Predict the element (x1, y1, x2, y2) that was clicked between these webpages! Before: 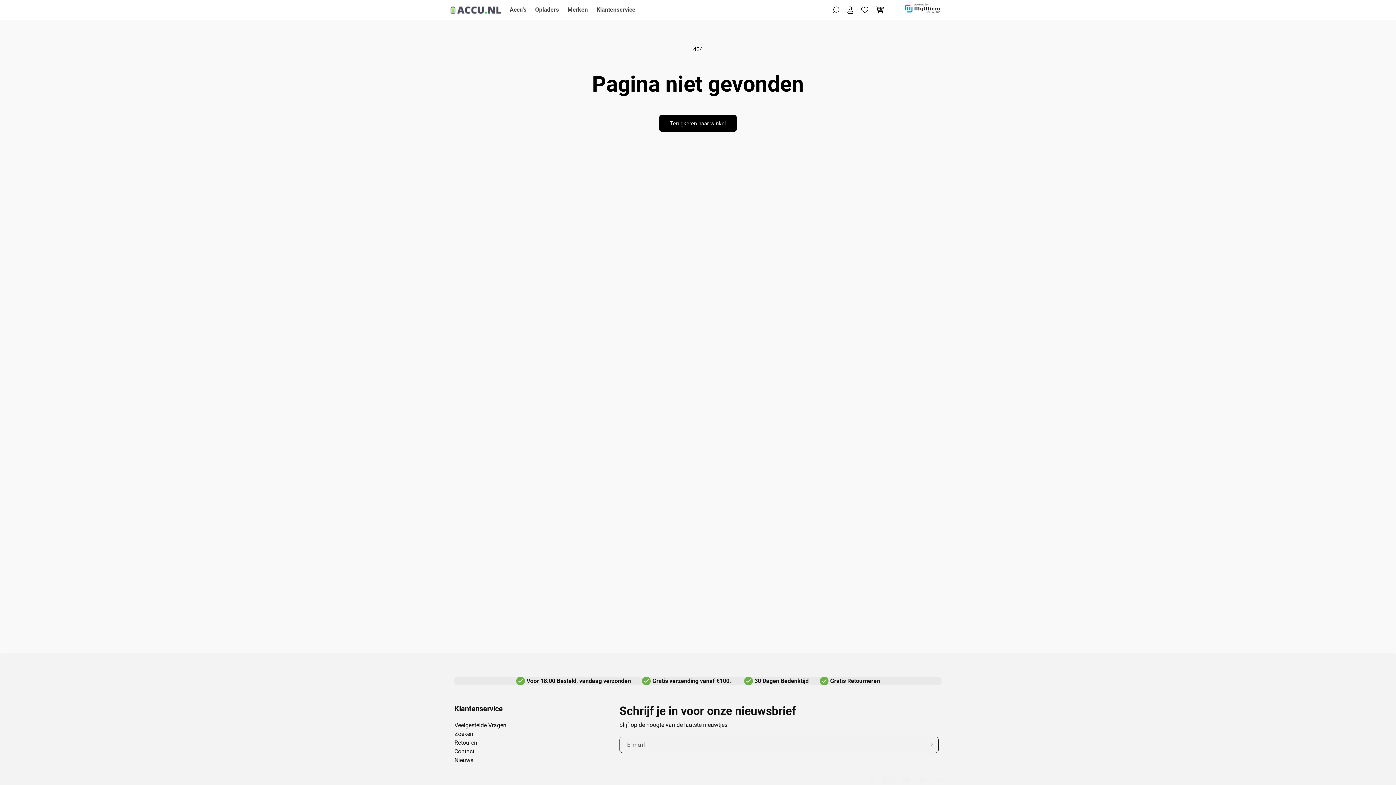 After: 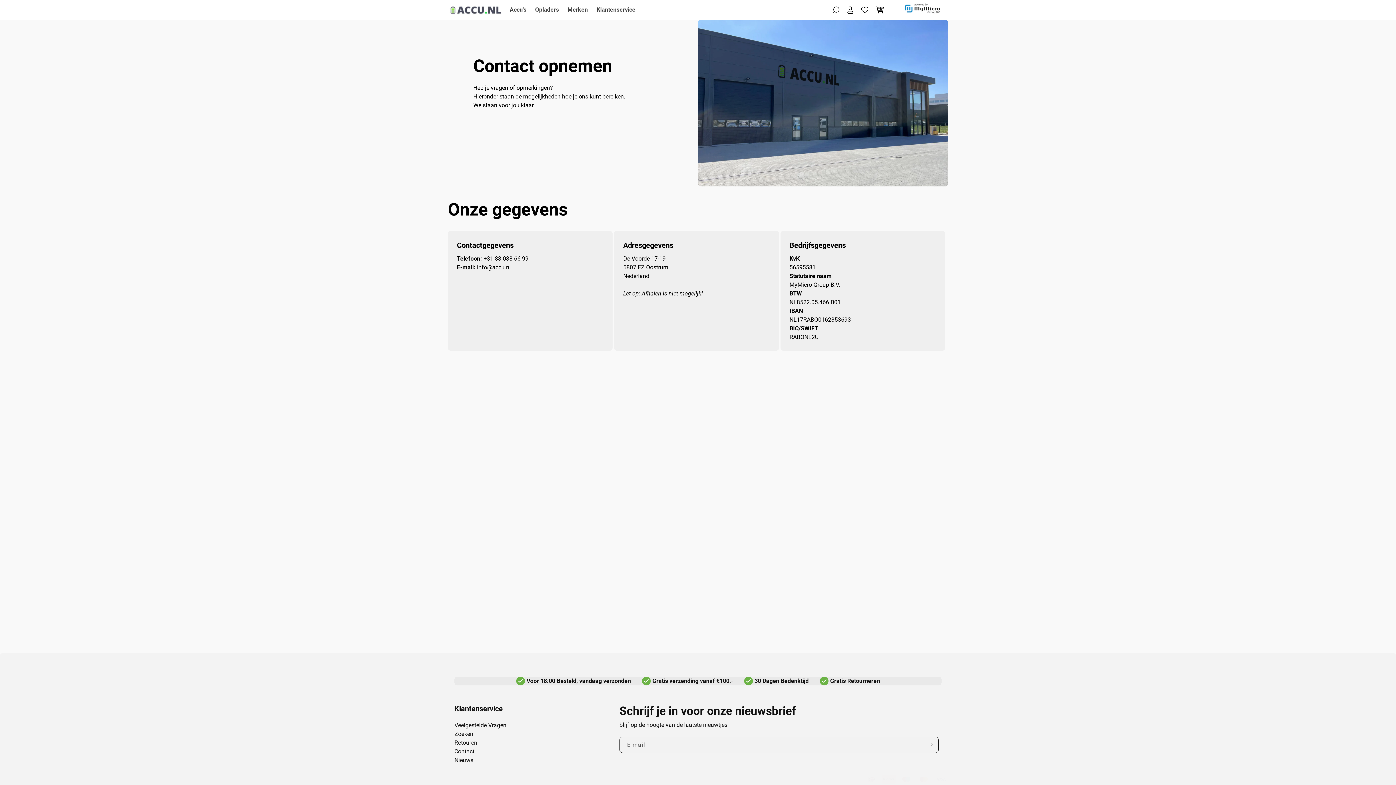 Action: bbox: (454, 747, 474, 756) label: Contact